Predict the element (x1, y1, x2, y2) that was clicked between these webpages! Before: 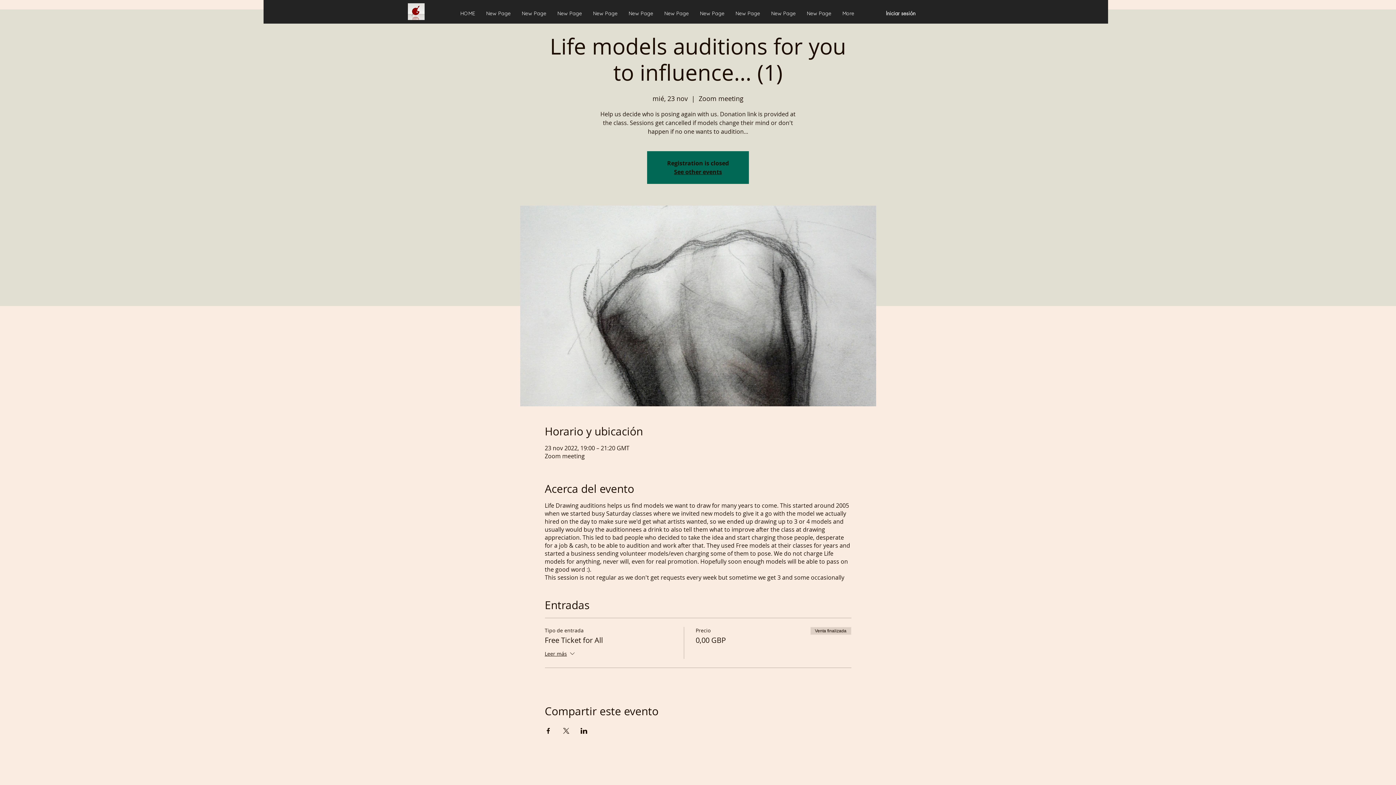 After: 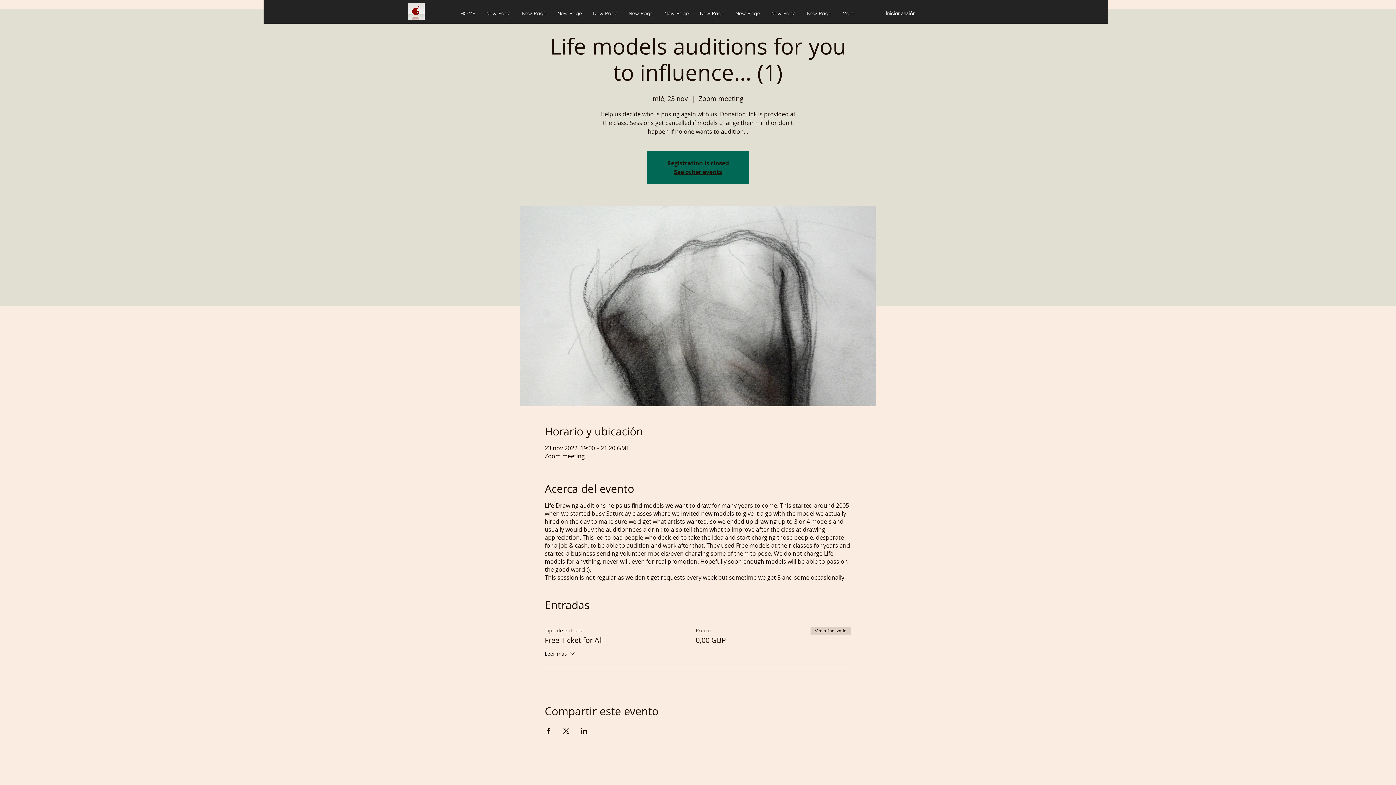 Action: bbox: (544, 650, 576, 659) label: Leer más